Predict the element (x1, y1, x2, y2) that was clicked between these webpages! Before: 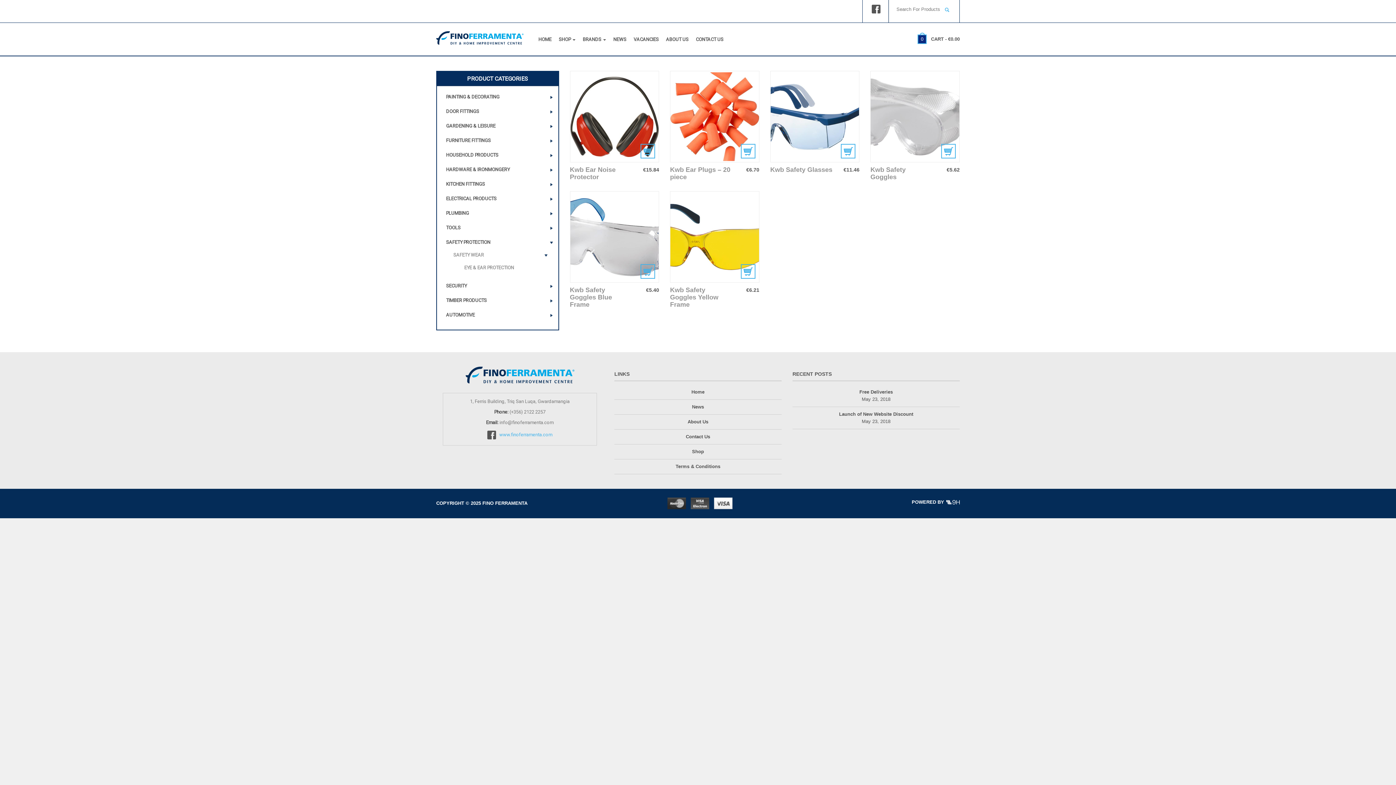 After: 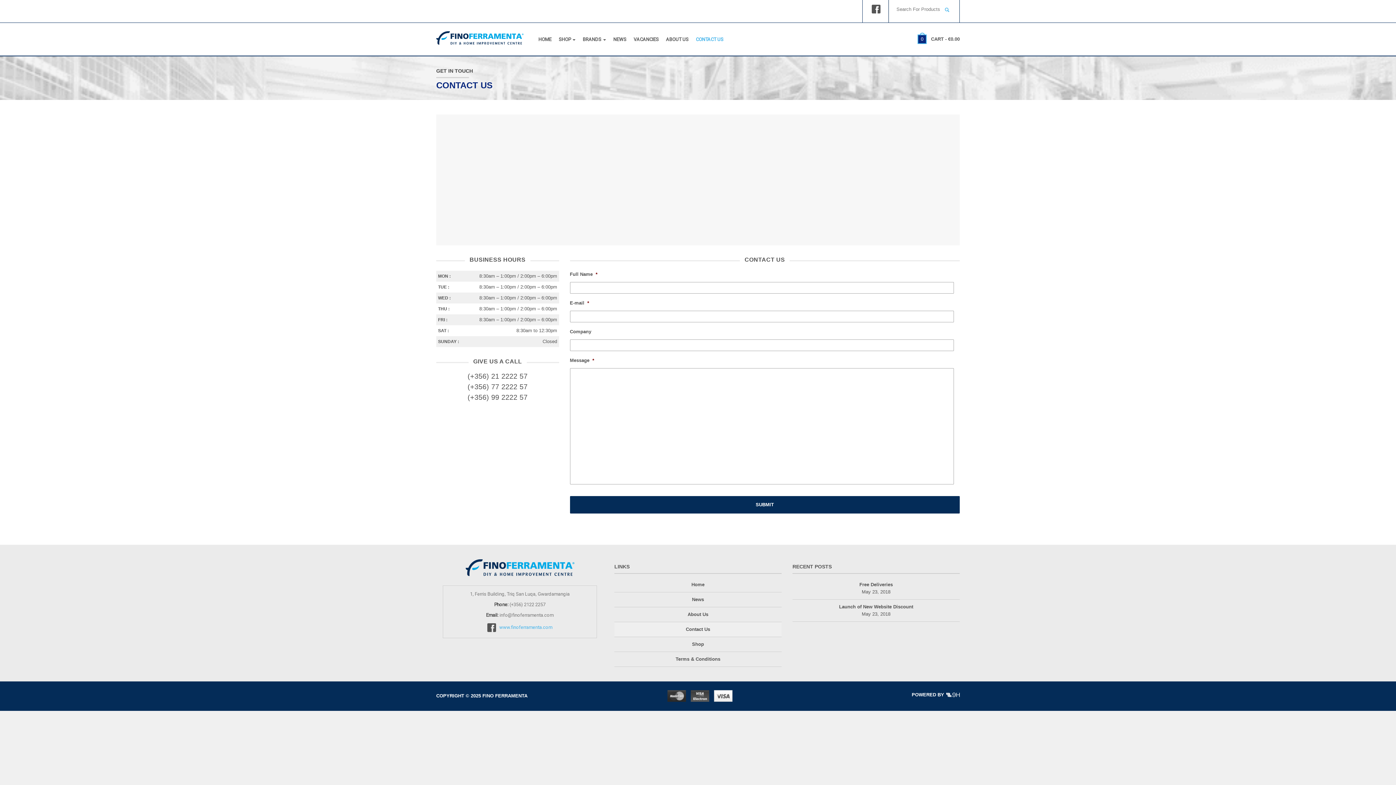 Action: bbox: (692, 32, 727, 50) label: CONTACT US